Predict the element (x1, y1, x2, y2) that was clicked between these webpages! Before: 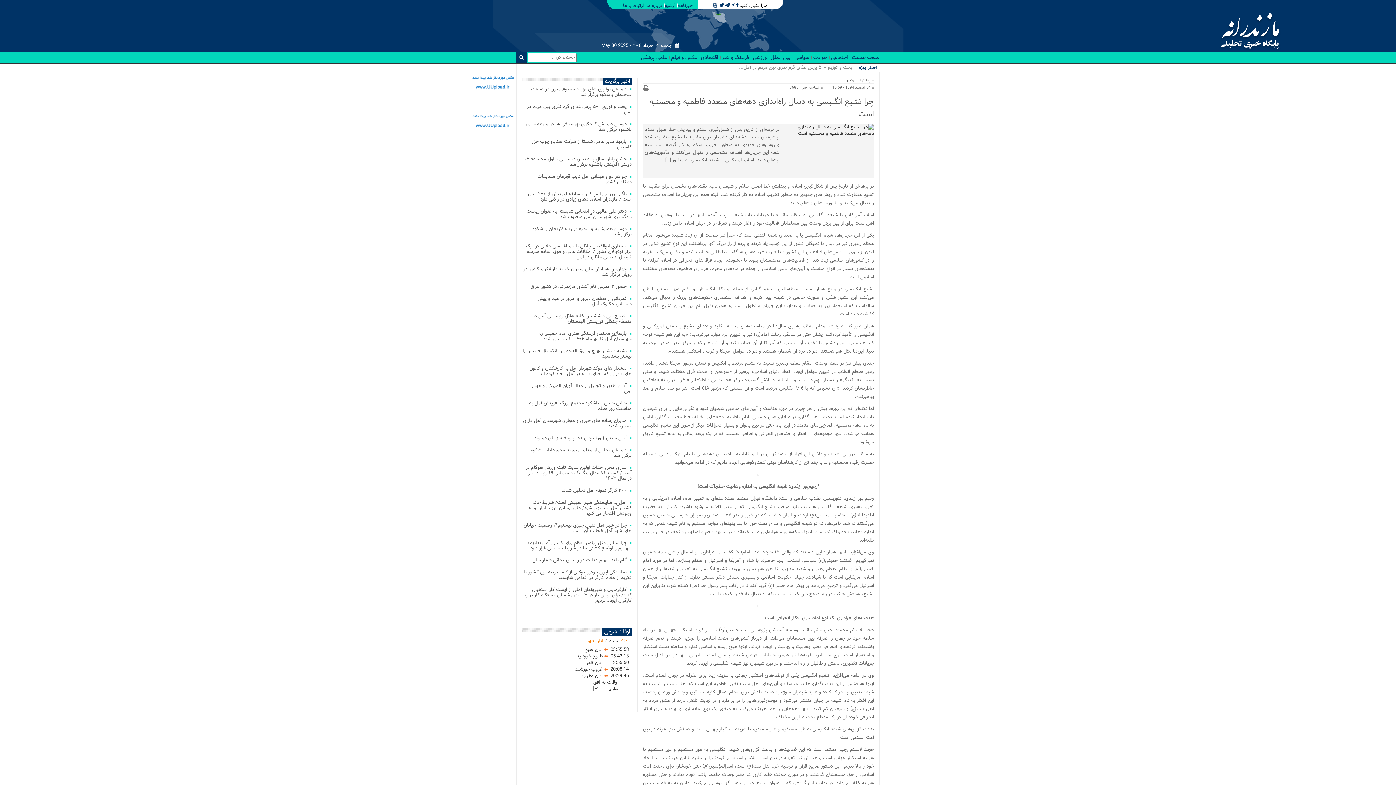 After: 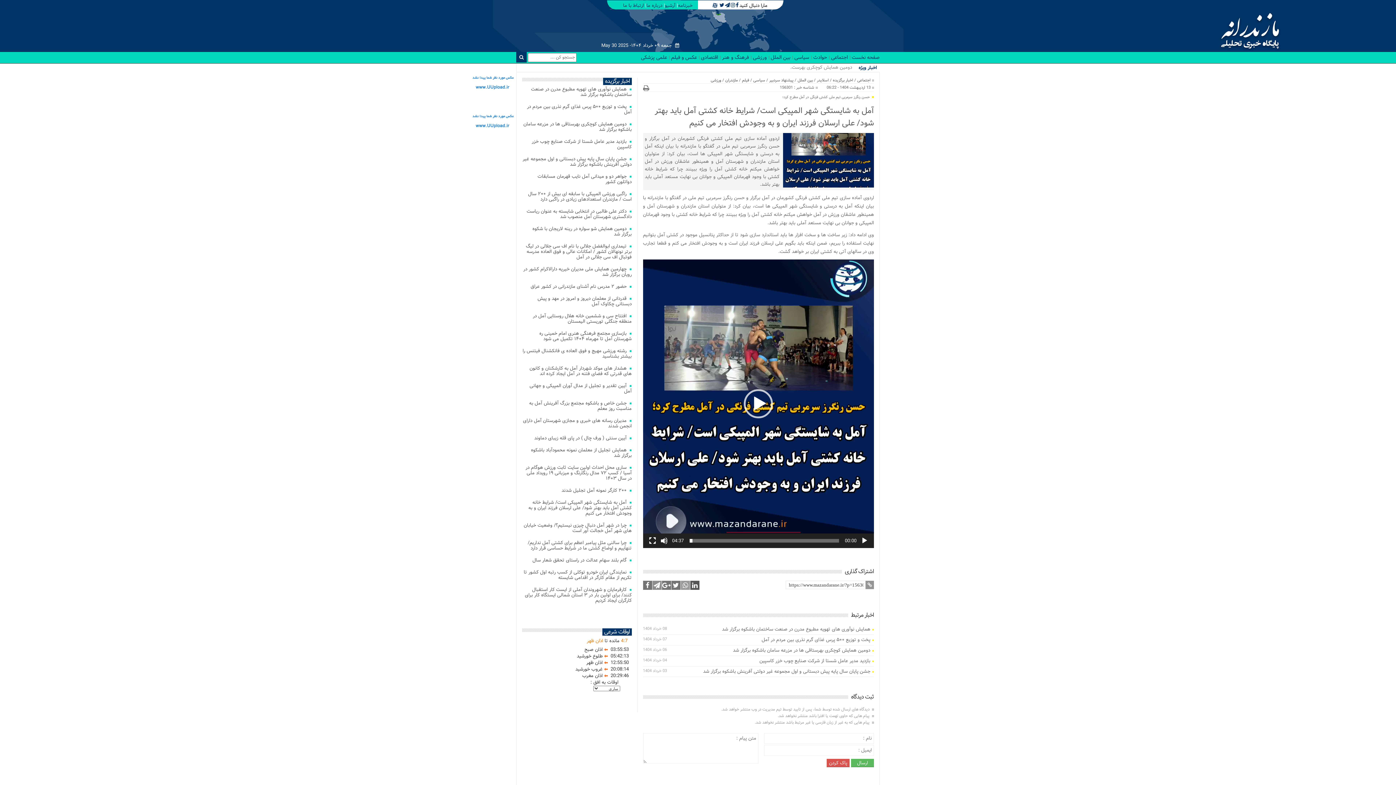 Action: bbox: (528, 498, 631, 517) label: آمل به شایستگی شهر المپیکی است/ شرایط خانه کشتی آمل باید بهتر شود/ علی ارسلان فرزند ایران و به وجودش افتخار می کنیم